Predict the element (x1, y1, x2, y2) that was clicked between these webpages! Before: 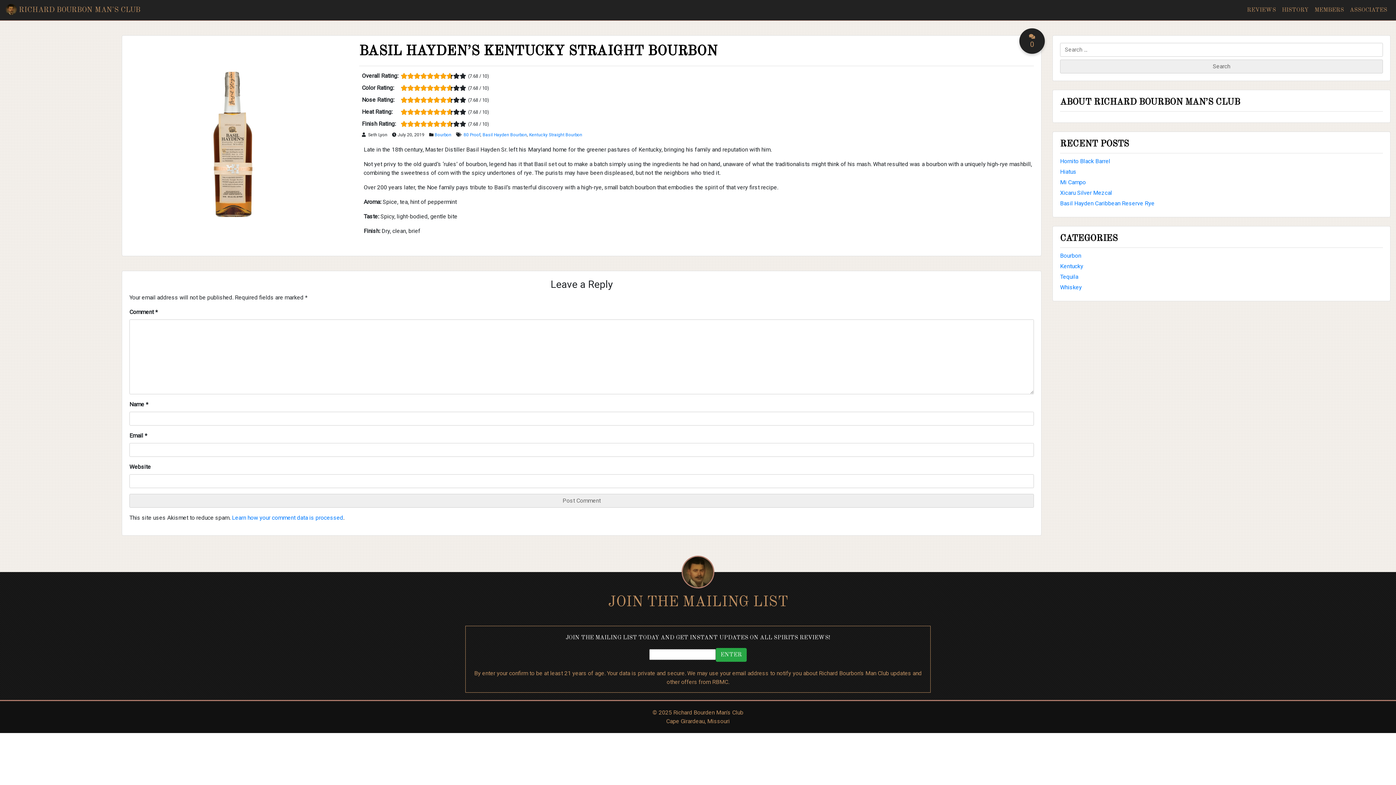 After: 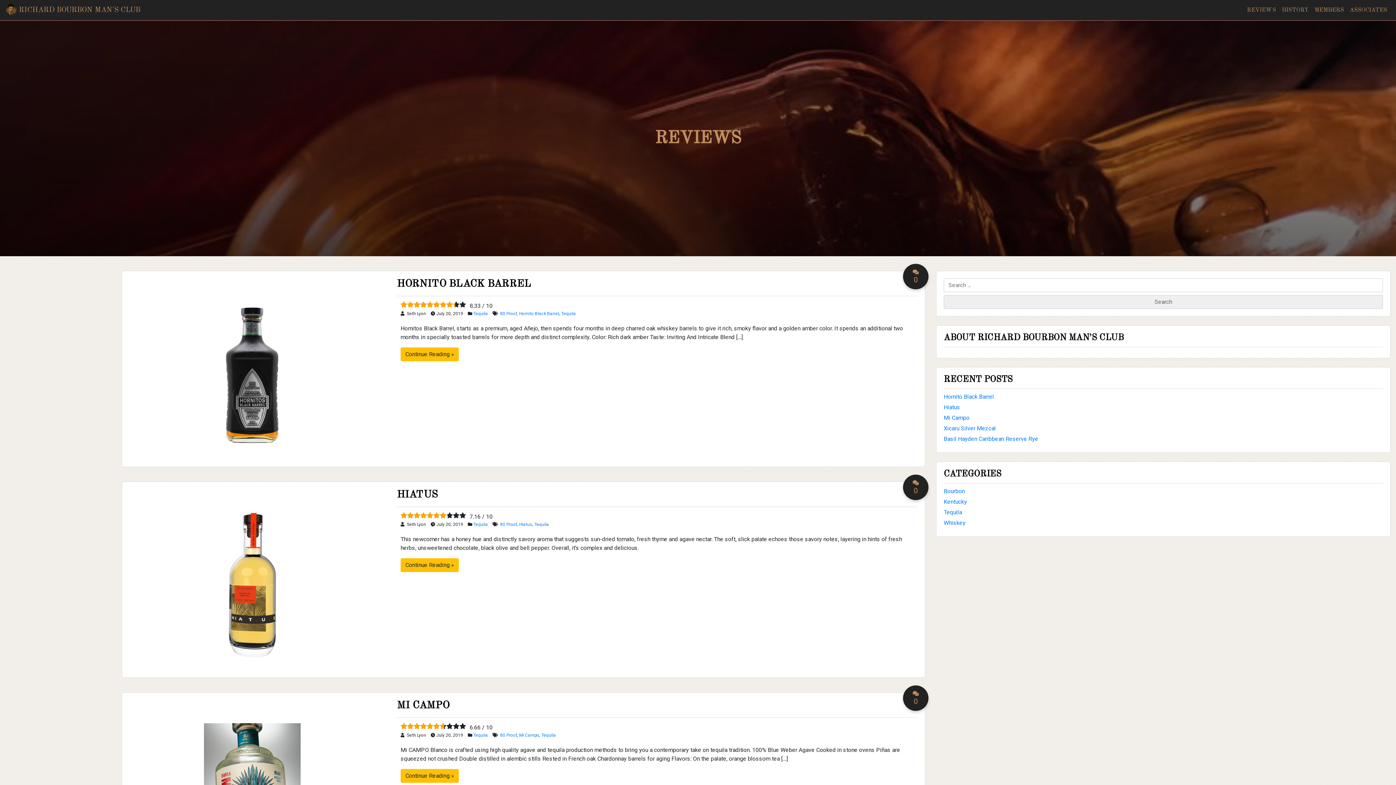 Action: bbox: (1247, 7, 1276, 13) label: REVIEWS